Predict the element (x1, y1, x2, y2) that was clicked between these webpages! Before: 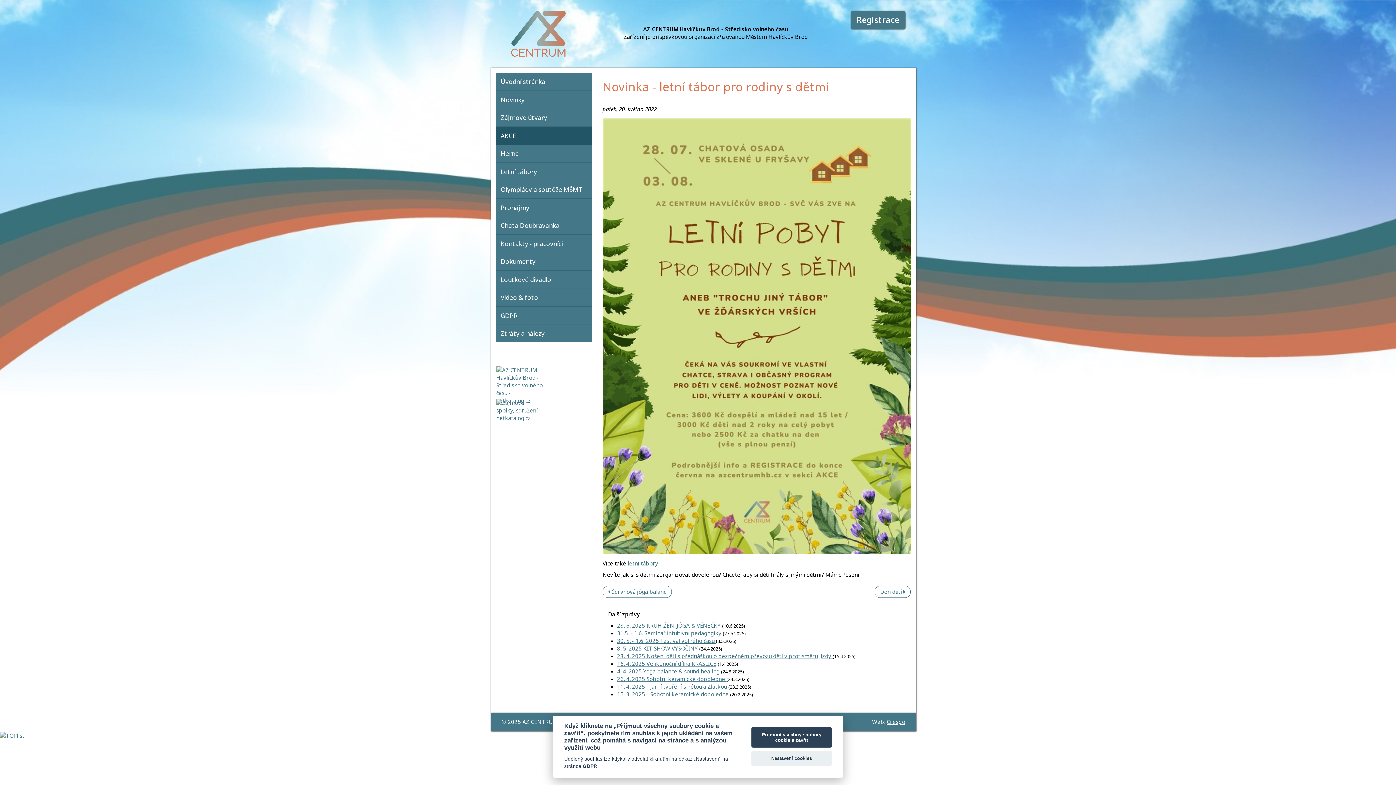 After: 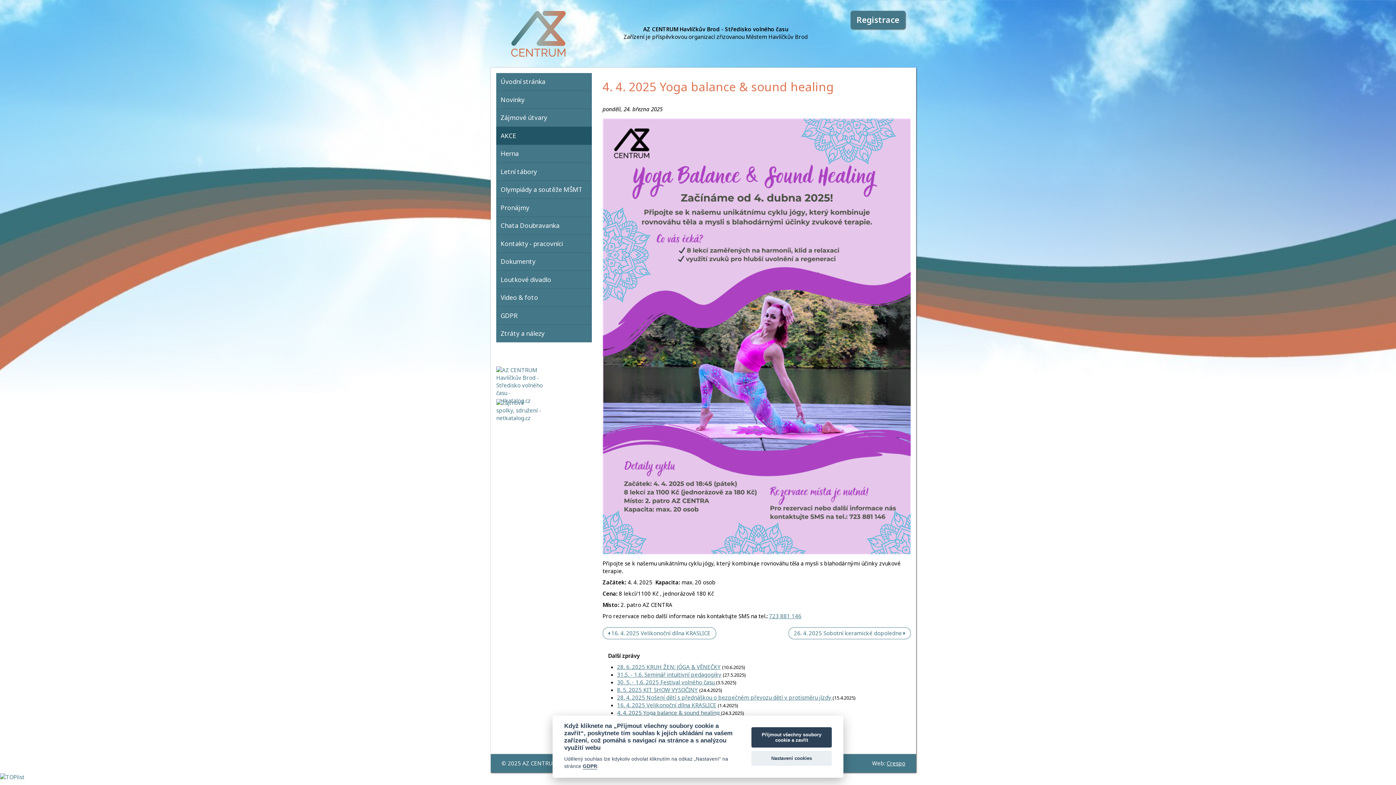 Action: label: 4. 4. 2025 Yoga balance & sound healing  bbox: (617, 668, 721, 675)